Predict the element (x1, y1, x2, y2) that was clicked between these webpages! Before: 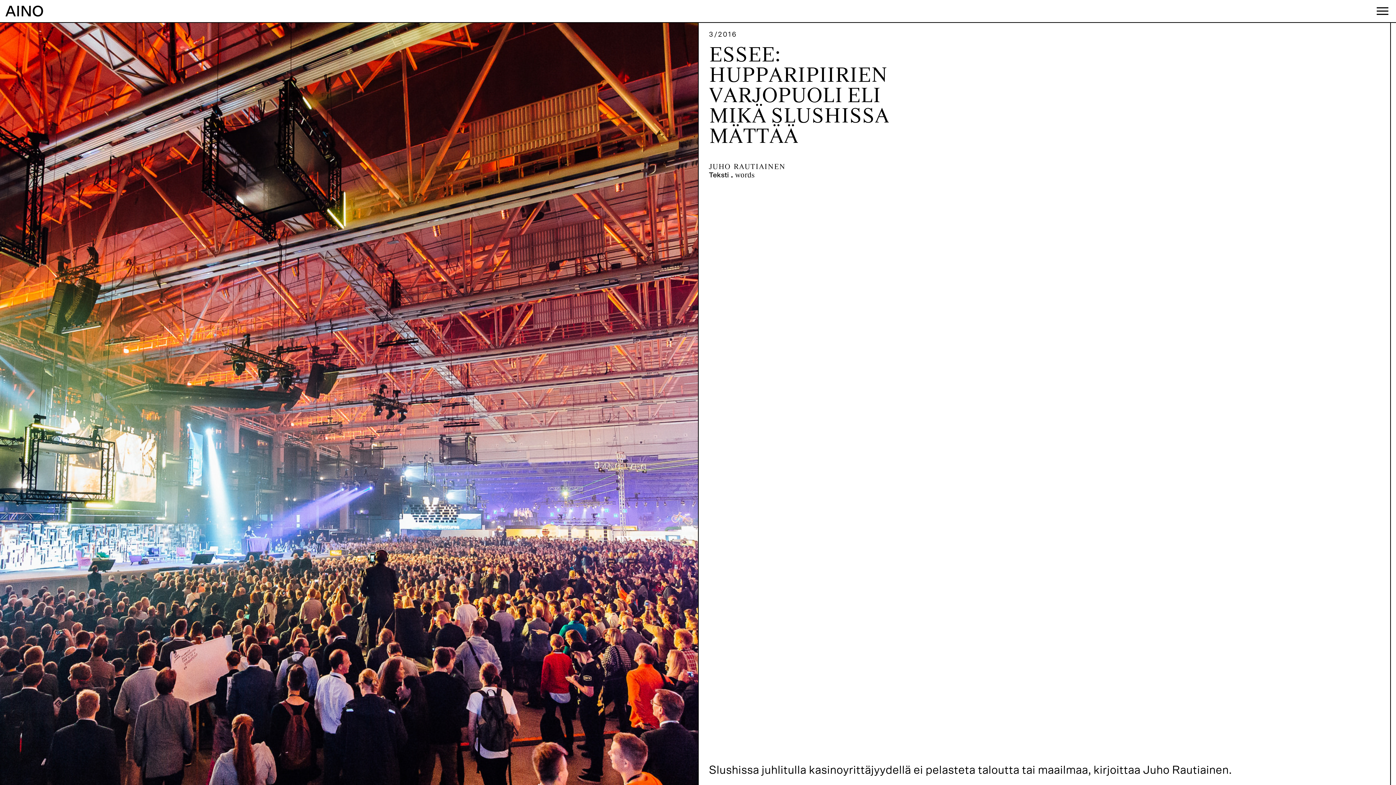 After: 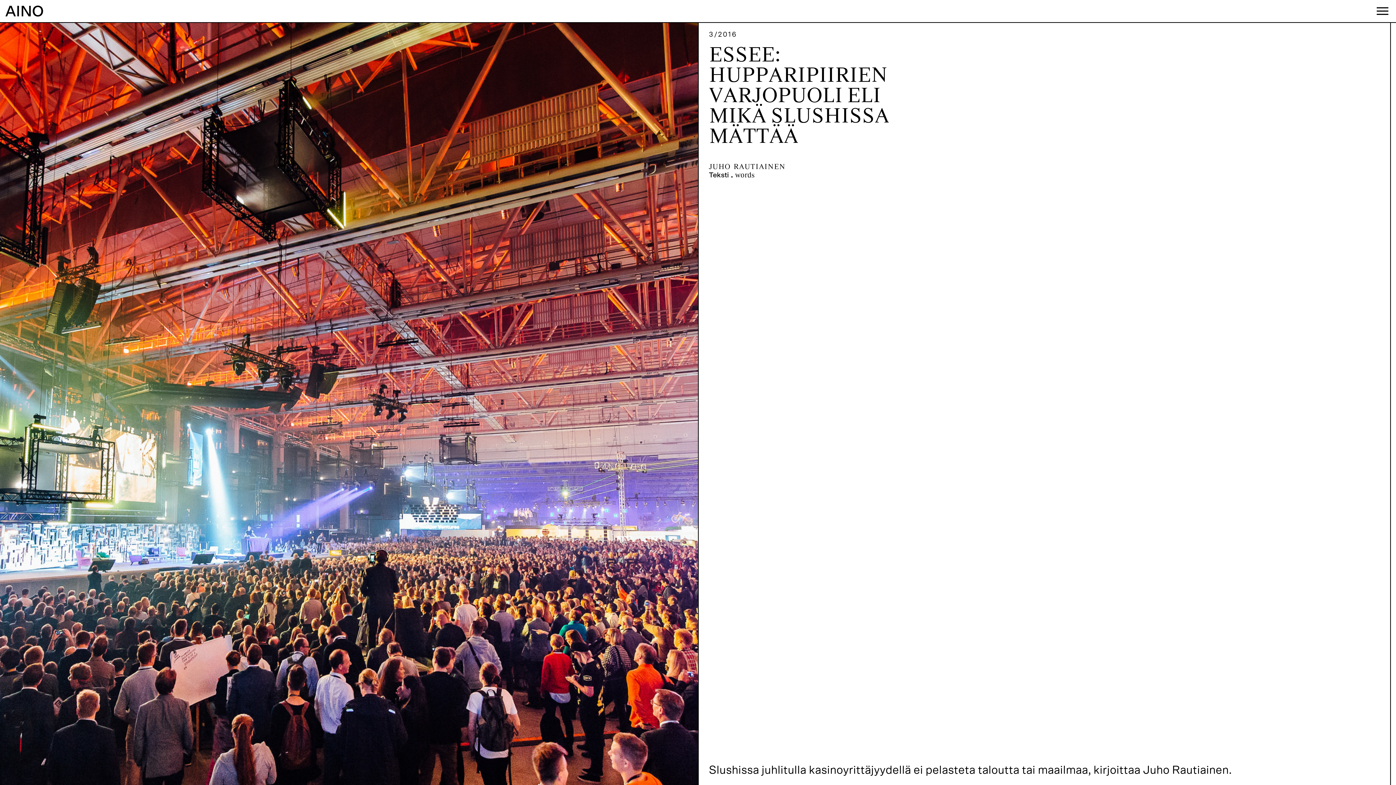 Action: label: ESSEE: HUPPARIPIIRIEN VARJOPUOLI ELI MIKÄ SLUSHISSA MÄTTÄÄ bbox: (709, 46, 889, 148)